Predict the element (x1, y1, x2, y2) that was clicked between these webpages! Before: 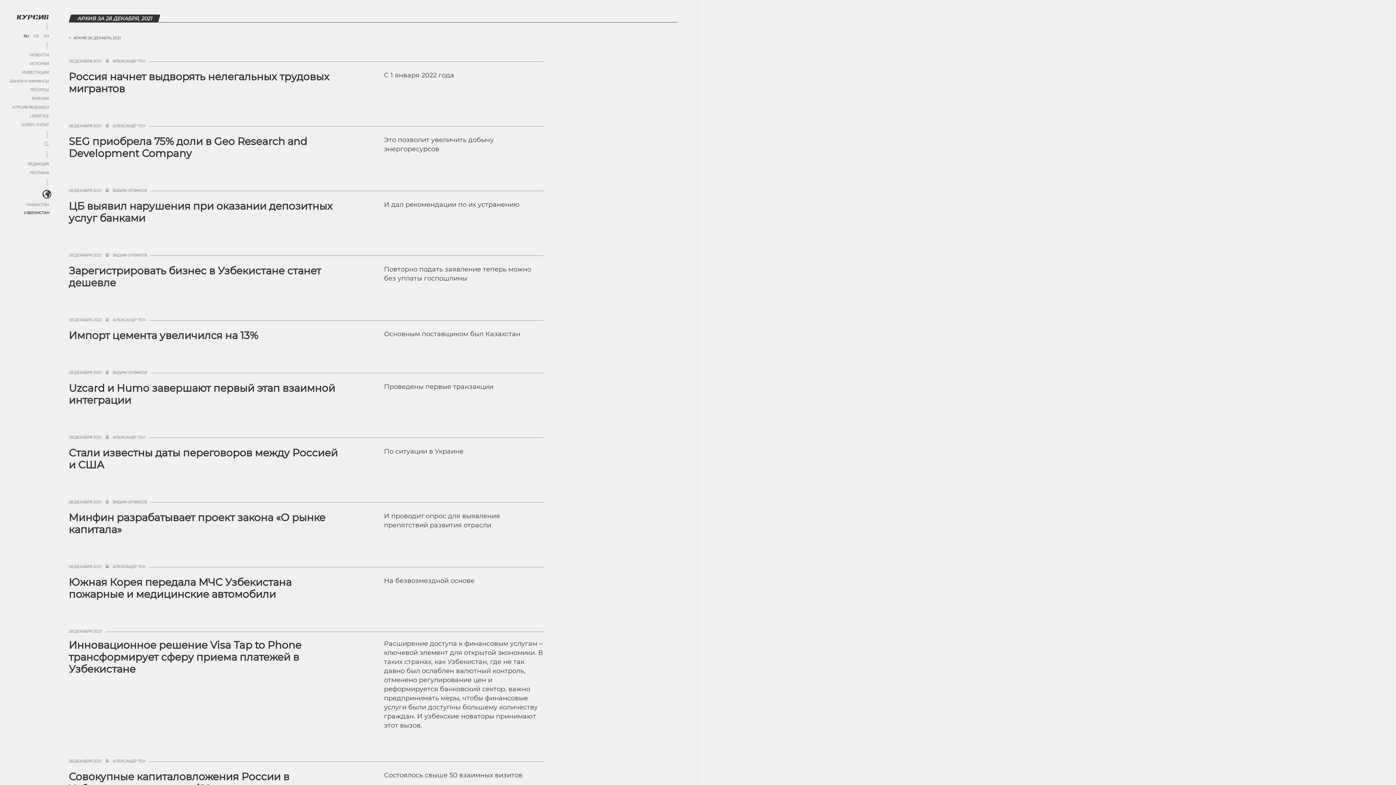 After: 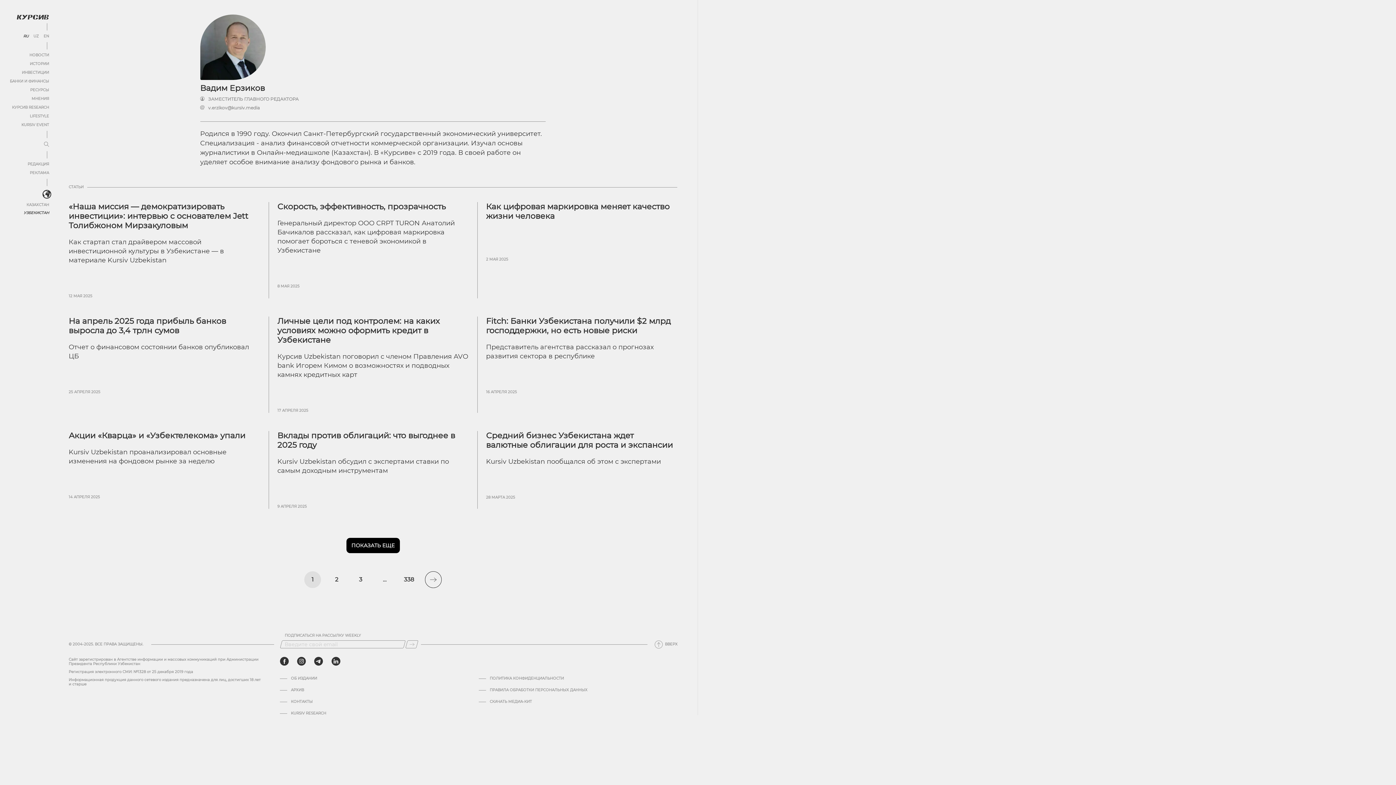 Action: label: ВАДИМ ЕРЗИКОВ bbox: (112, 500, 146, 504)